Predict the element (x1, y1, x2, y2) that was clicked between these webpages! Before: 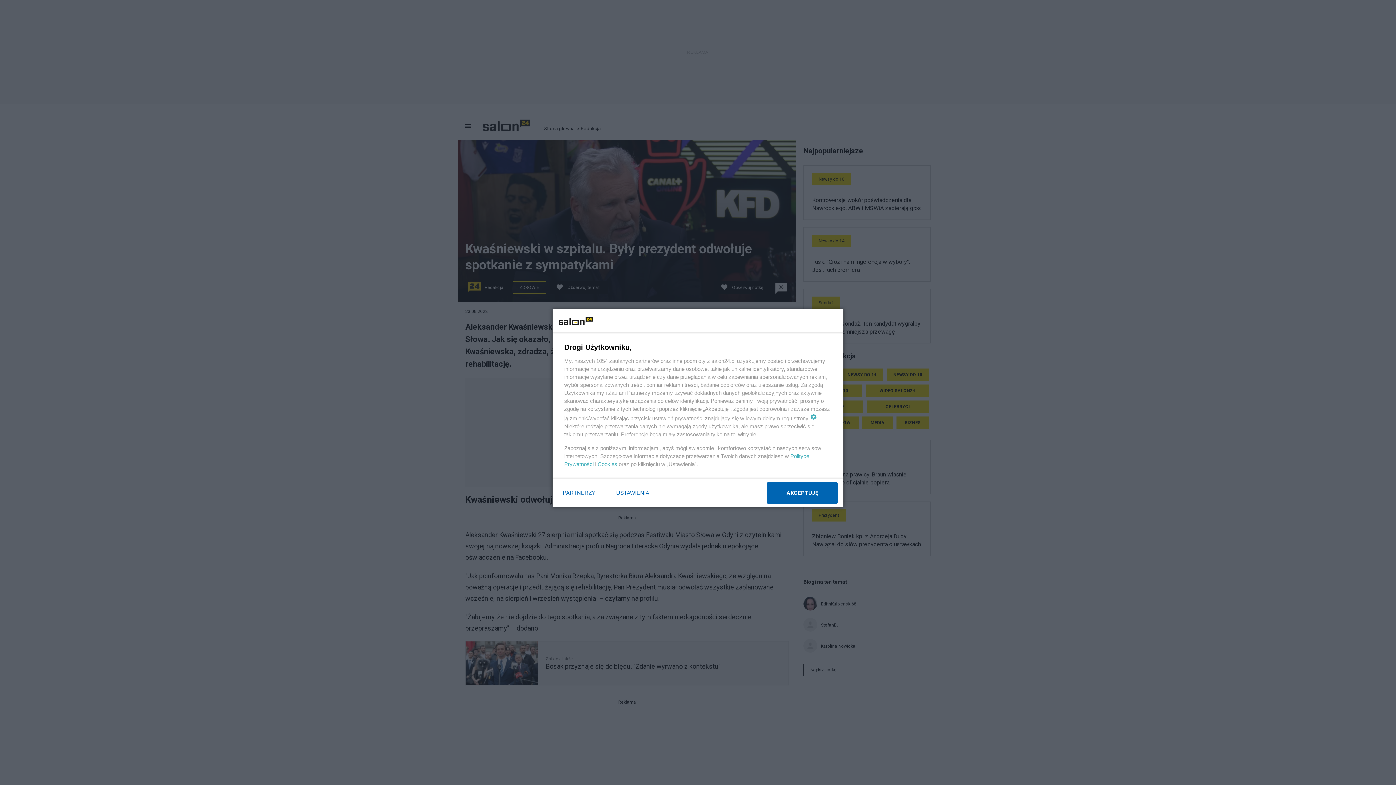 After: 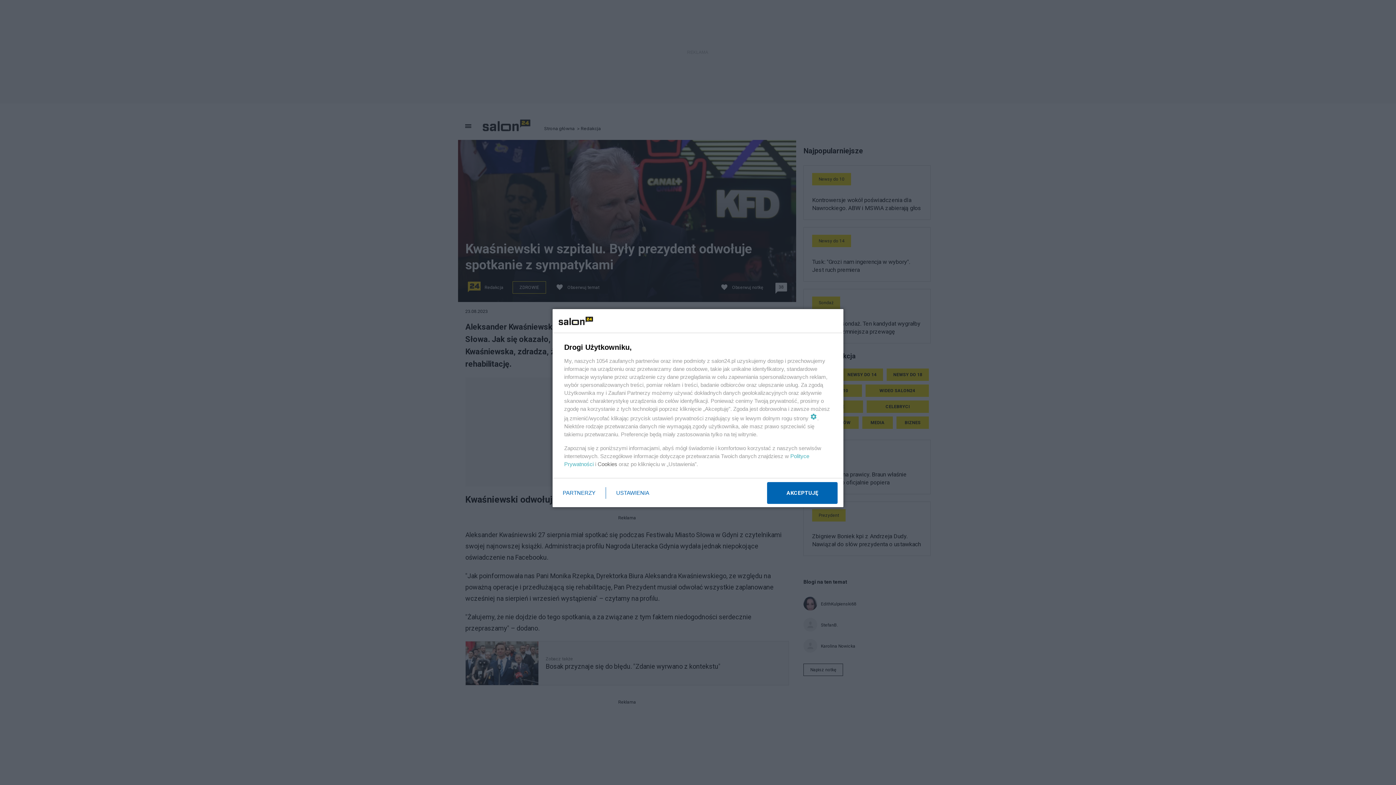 Action: bbox: (597, 461, 617, 467) label: Cookies